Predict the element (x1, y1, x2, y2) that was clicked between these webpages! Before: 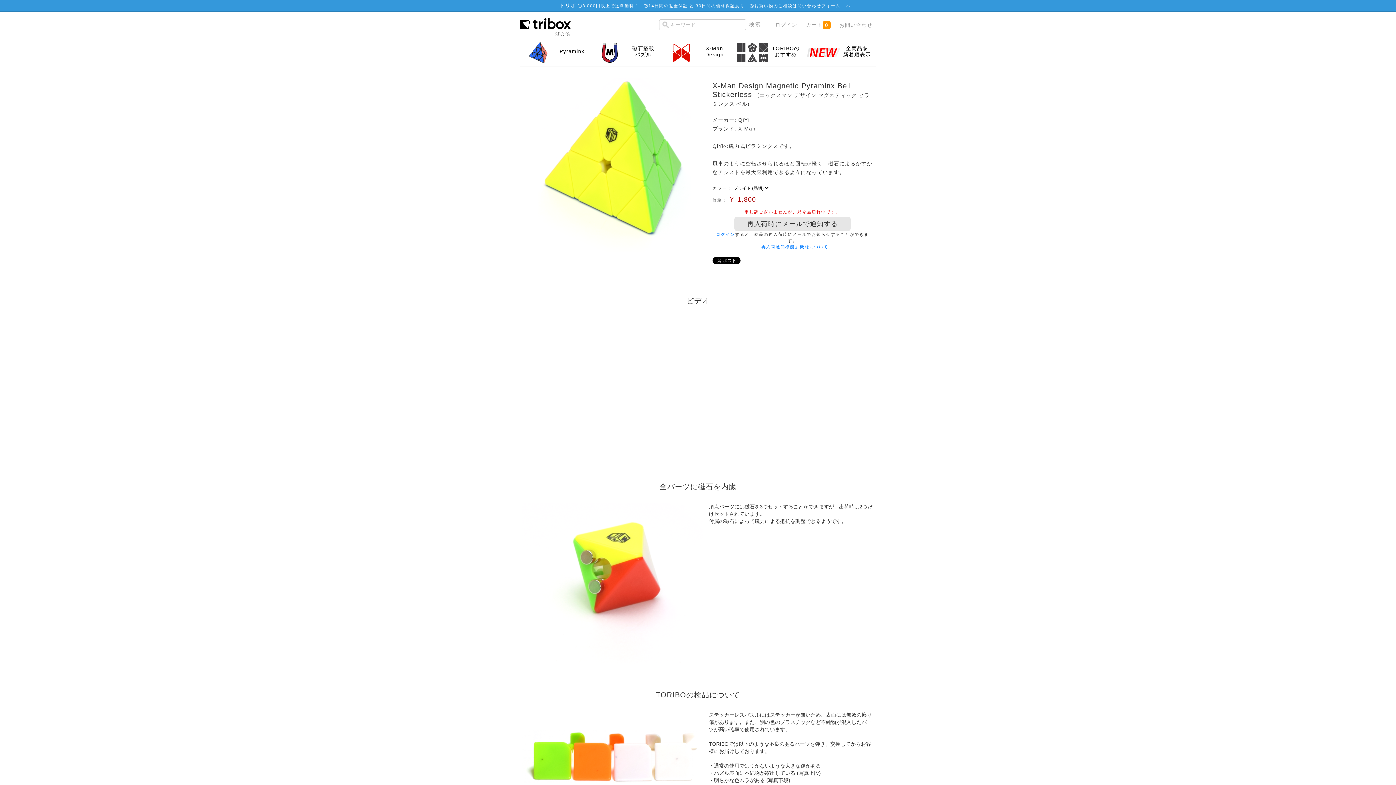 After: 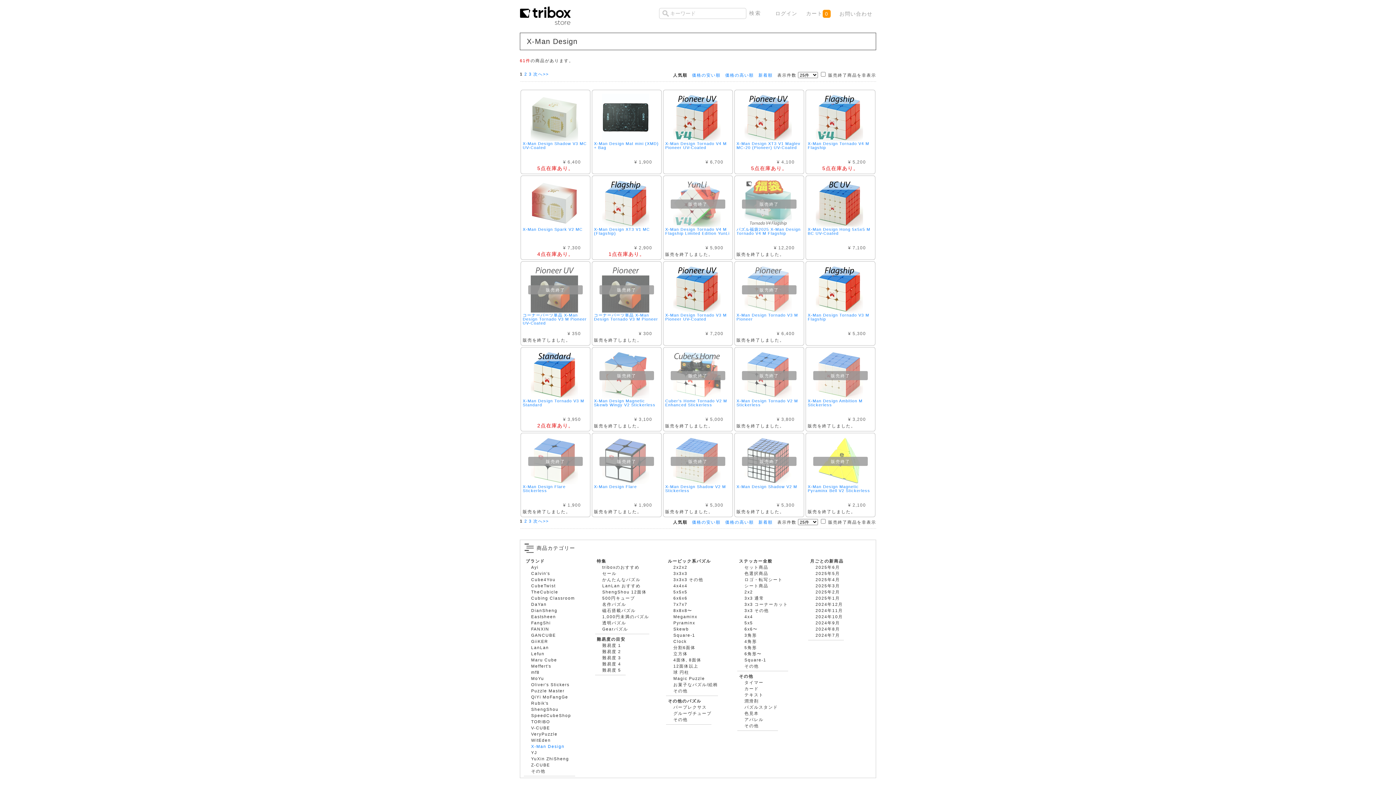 Action: label: X-Man Design bbox: (662, 38, 733, 66)